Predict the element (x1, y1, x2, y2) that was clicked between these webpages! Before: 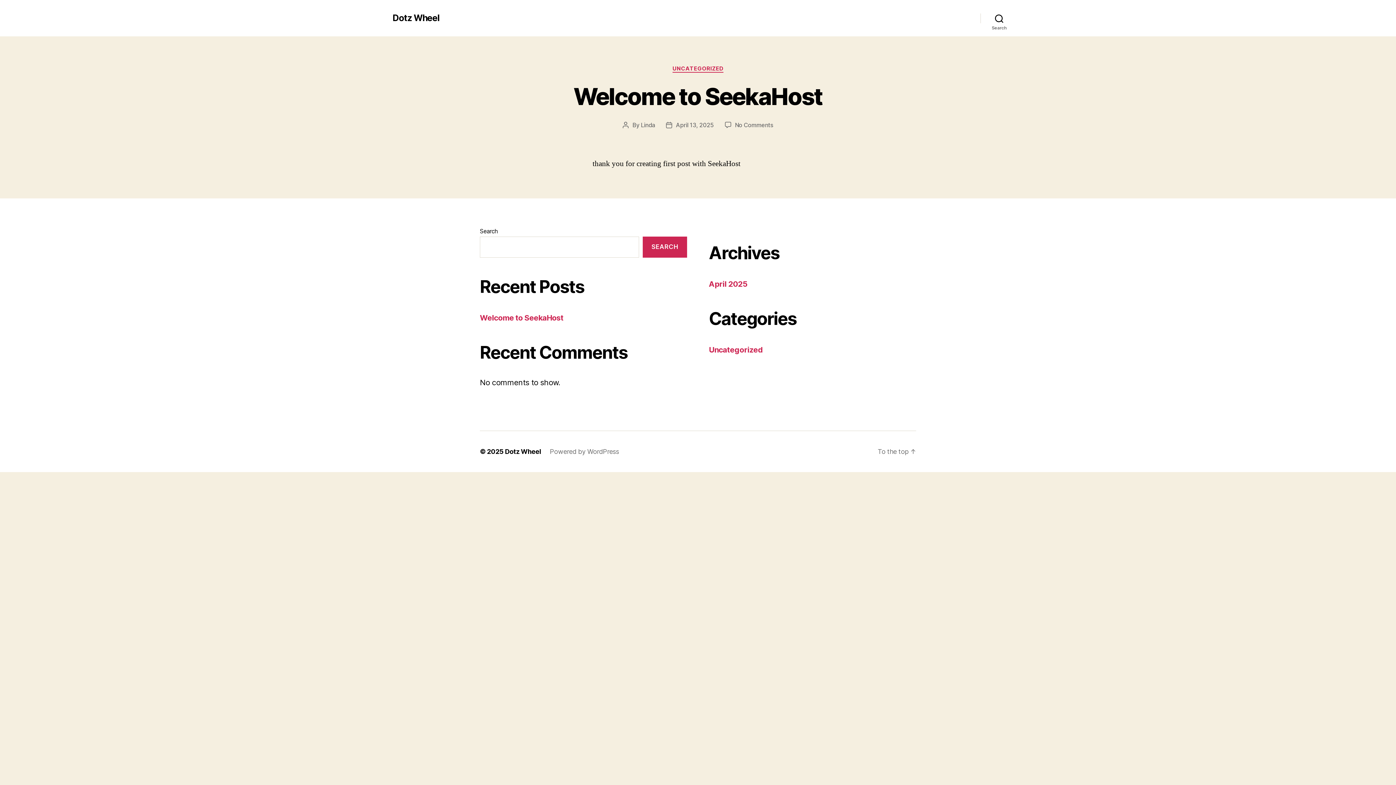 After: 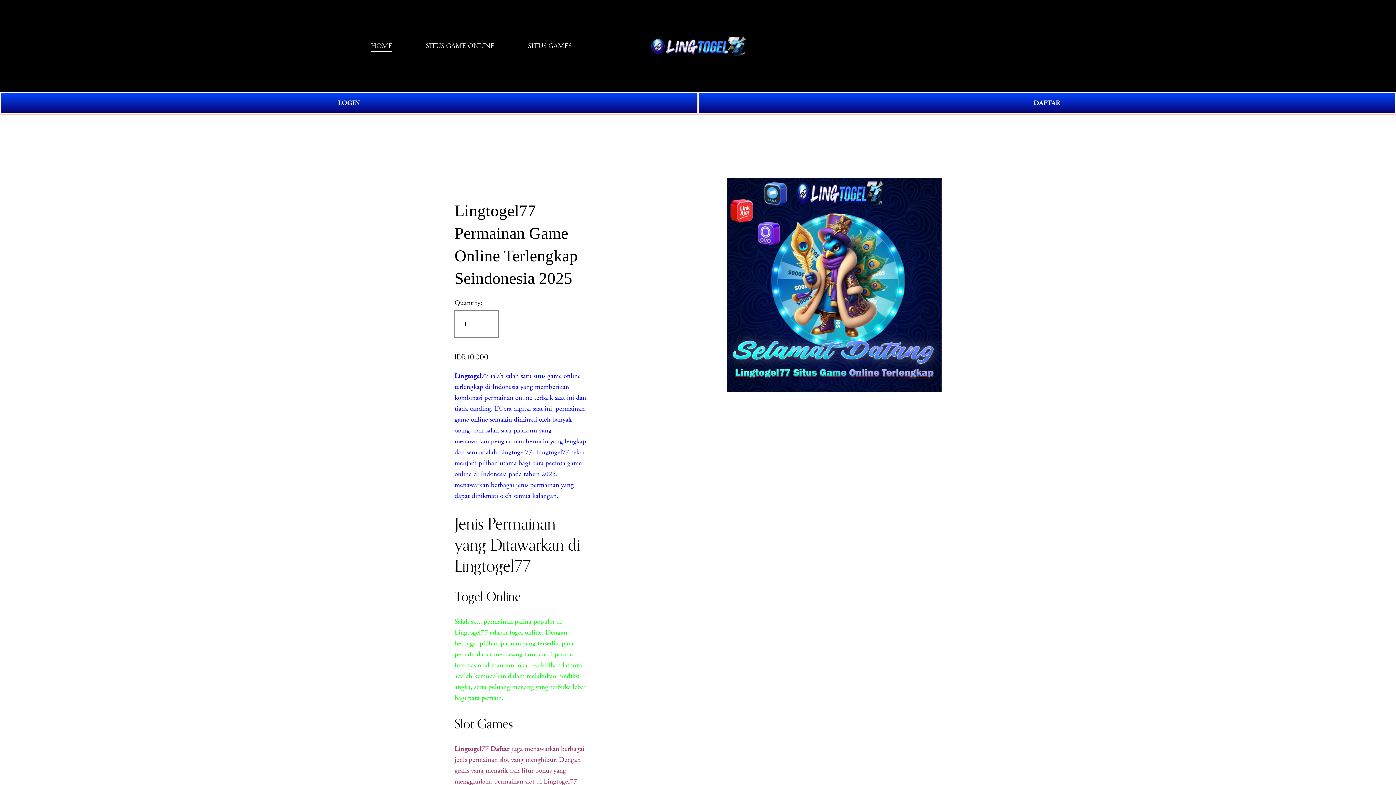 Action: bbox: (505, 447, 541, 455) label: Dotz Wheel